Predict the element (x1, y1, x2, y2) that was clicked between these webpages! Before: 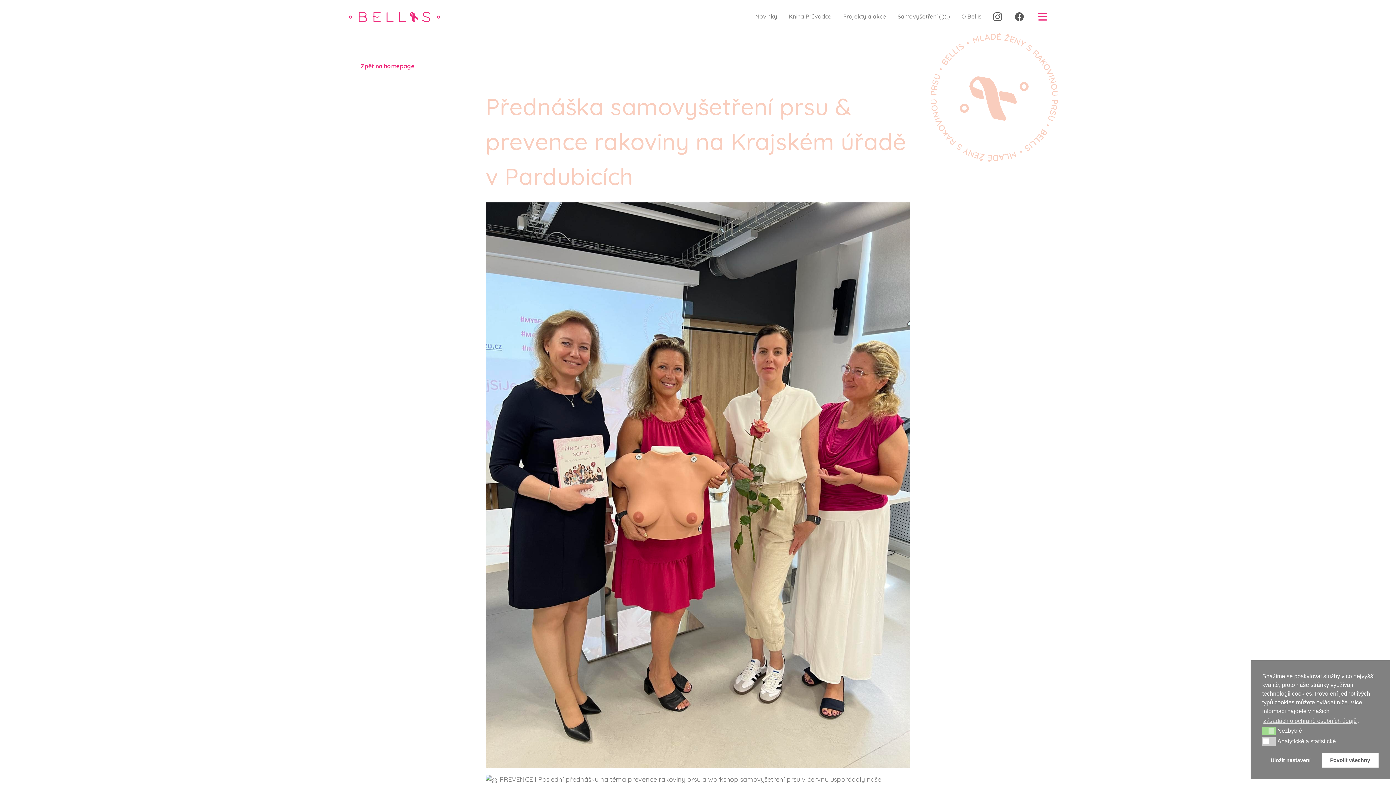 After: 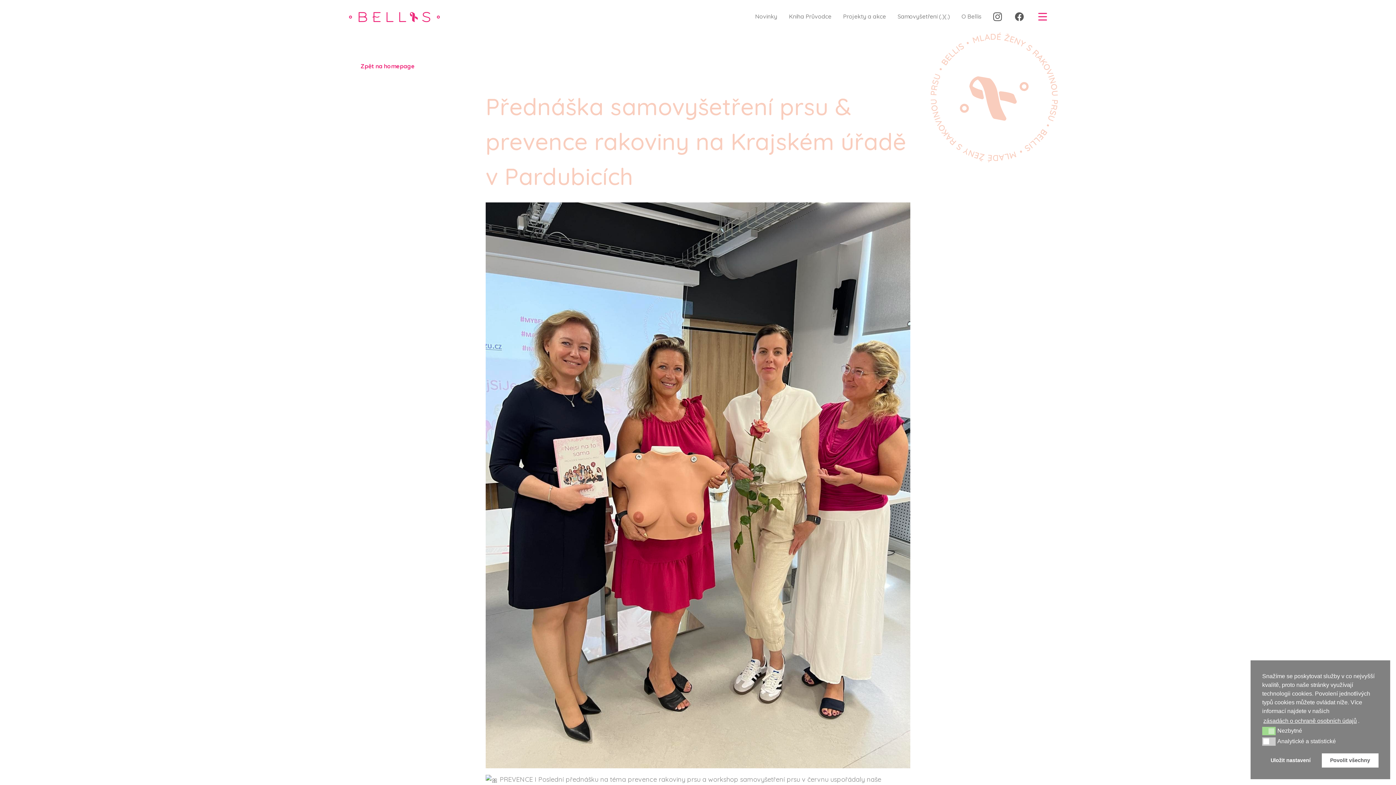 Action: bbox: (1262, 715, 1358, 726) label: zásadách o ochraně osobních údajů